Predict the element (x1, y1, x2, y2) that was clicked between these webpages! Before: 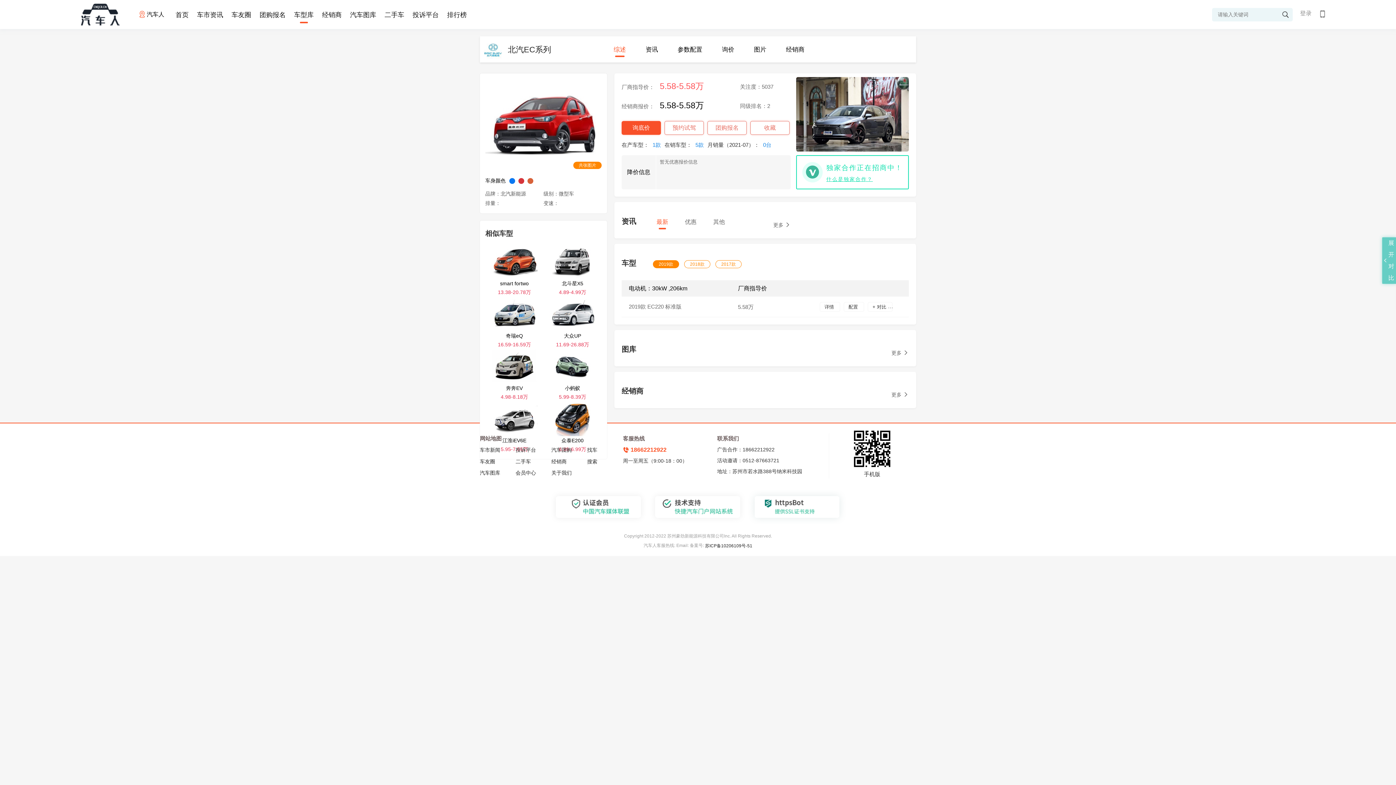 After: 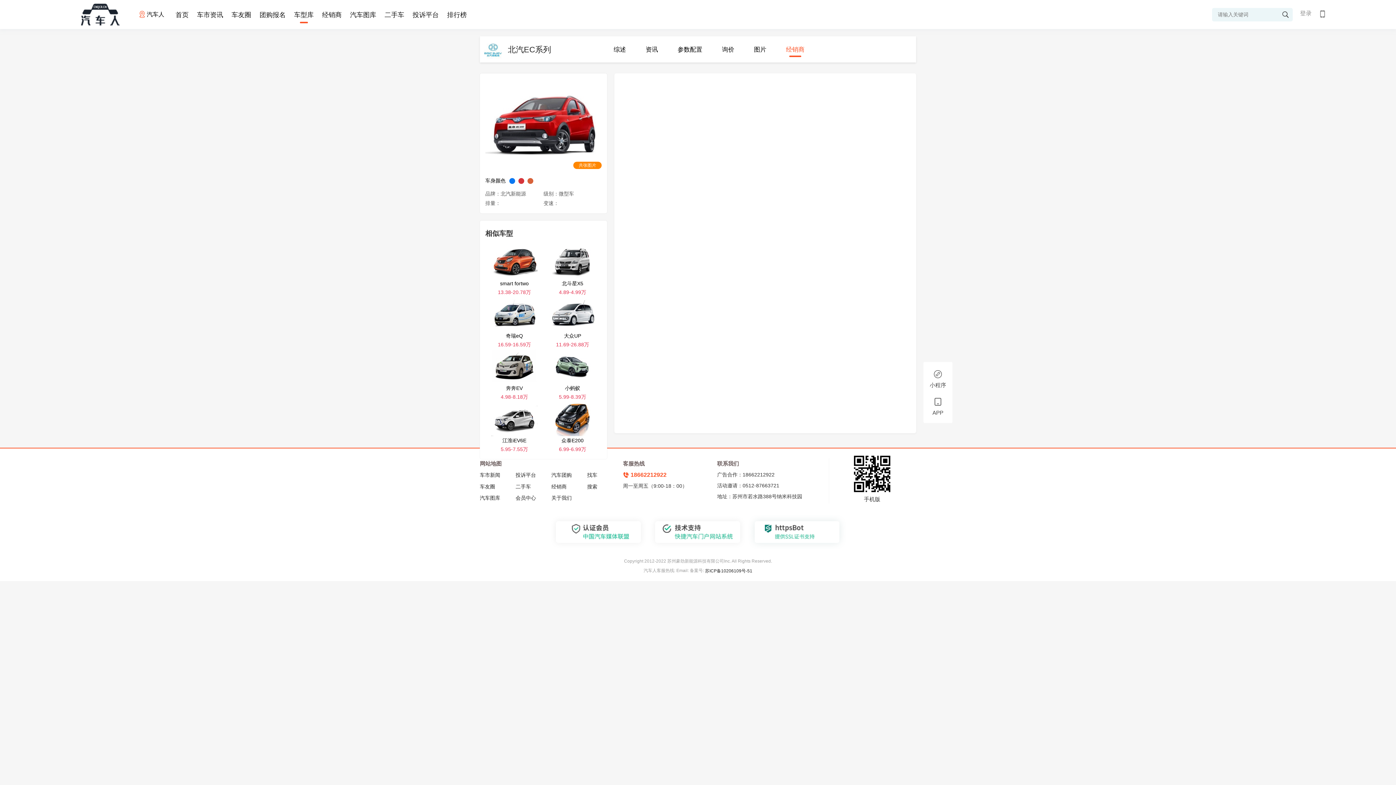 Action: label: 经销商 bbox: (780, 42, 810, 57)